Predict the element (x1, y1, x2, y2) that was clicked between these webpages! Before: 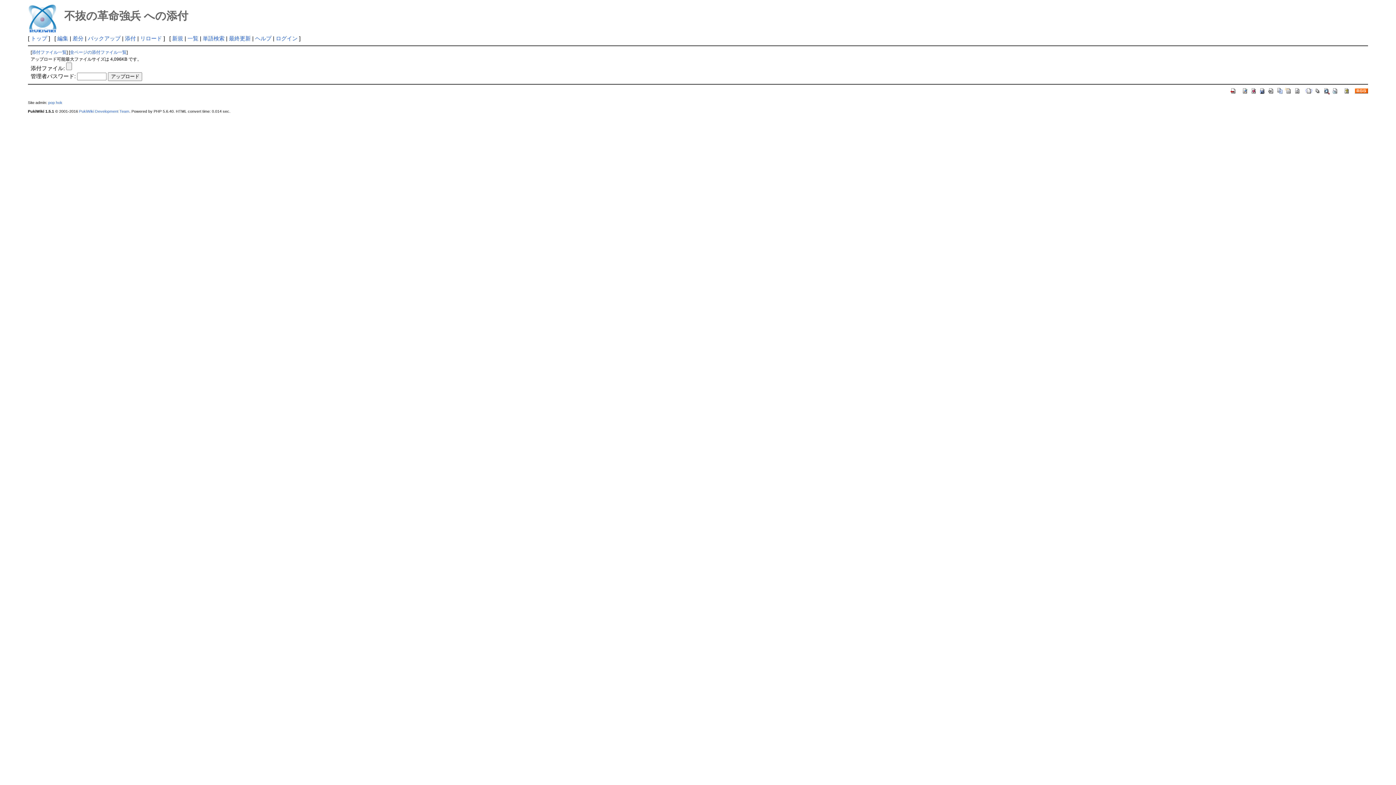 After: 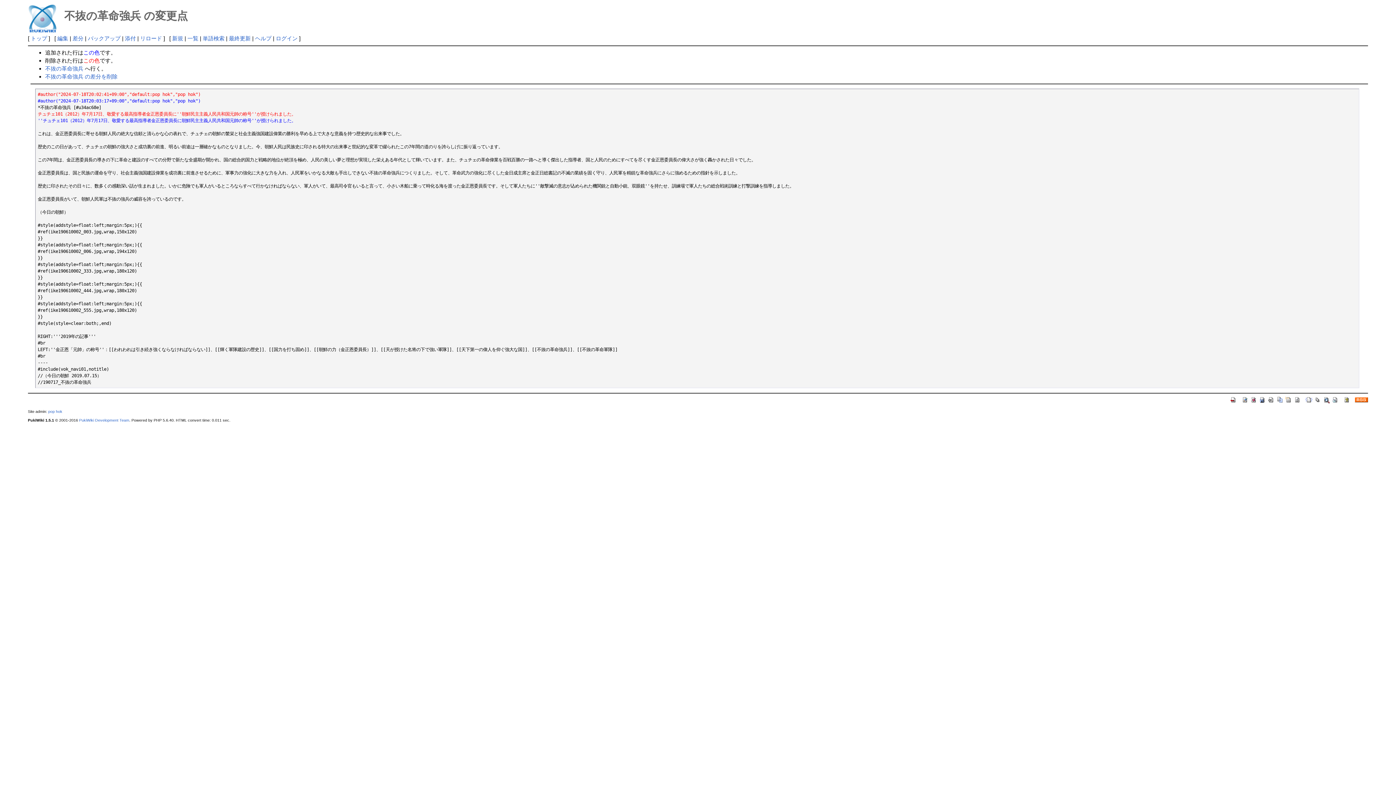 Action: bbox: (1250, 87, 1257, 93)